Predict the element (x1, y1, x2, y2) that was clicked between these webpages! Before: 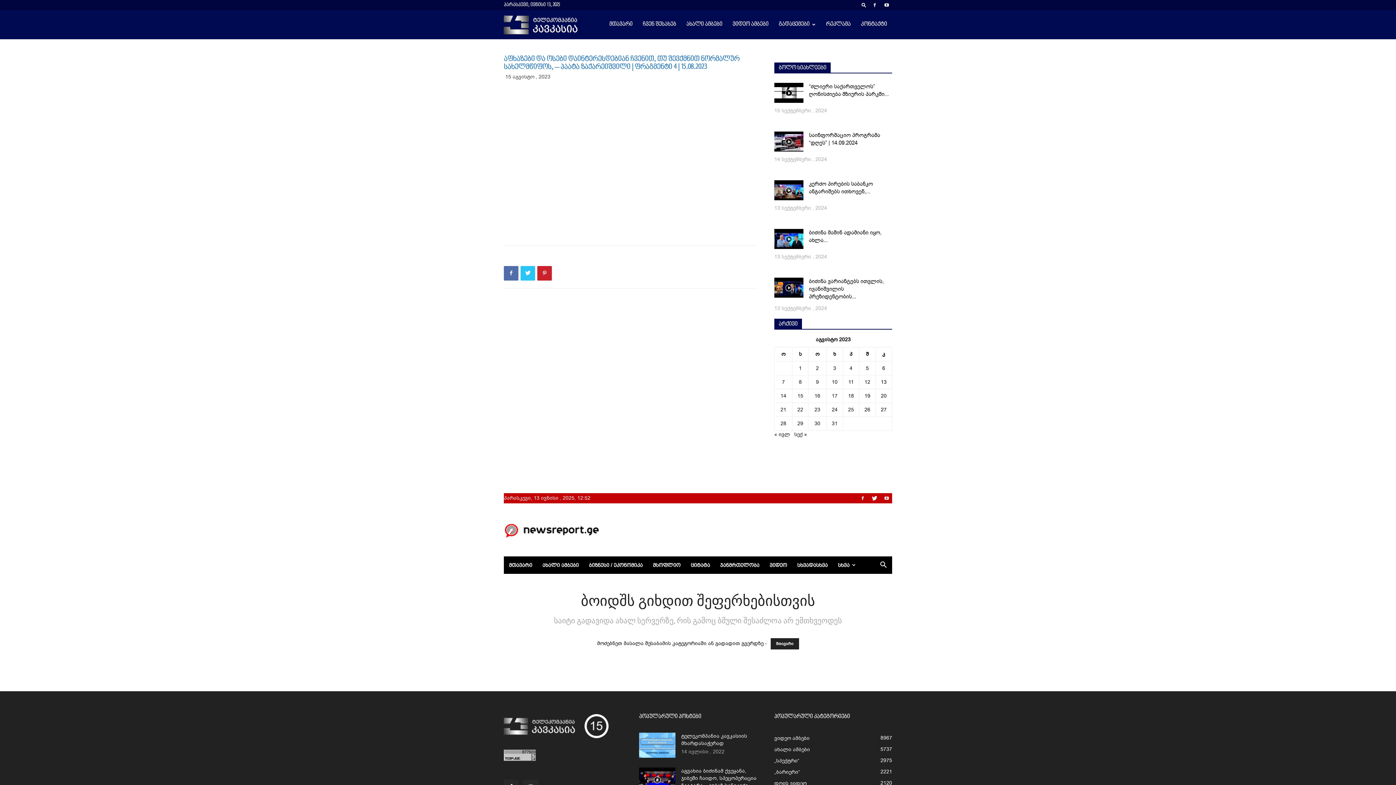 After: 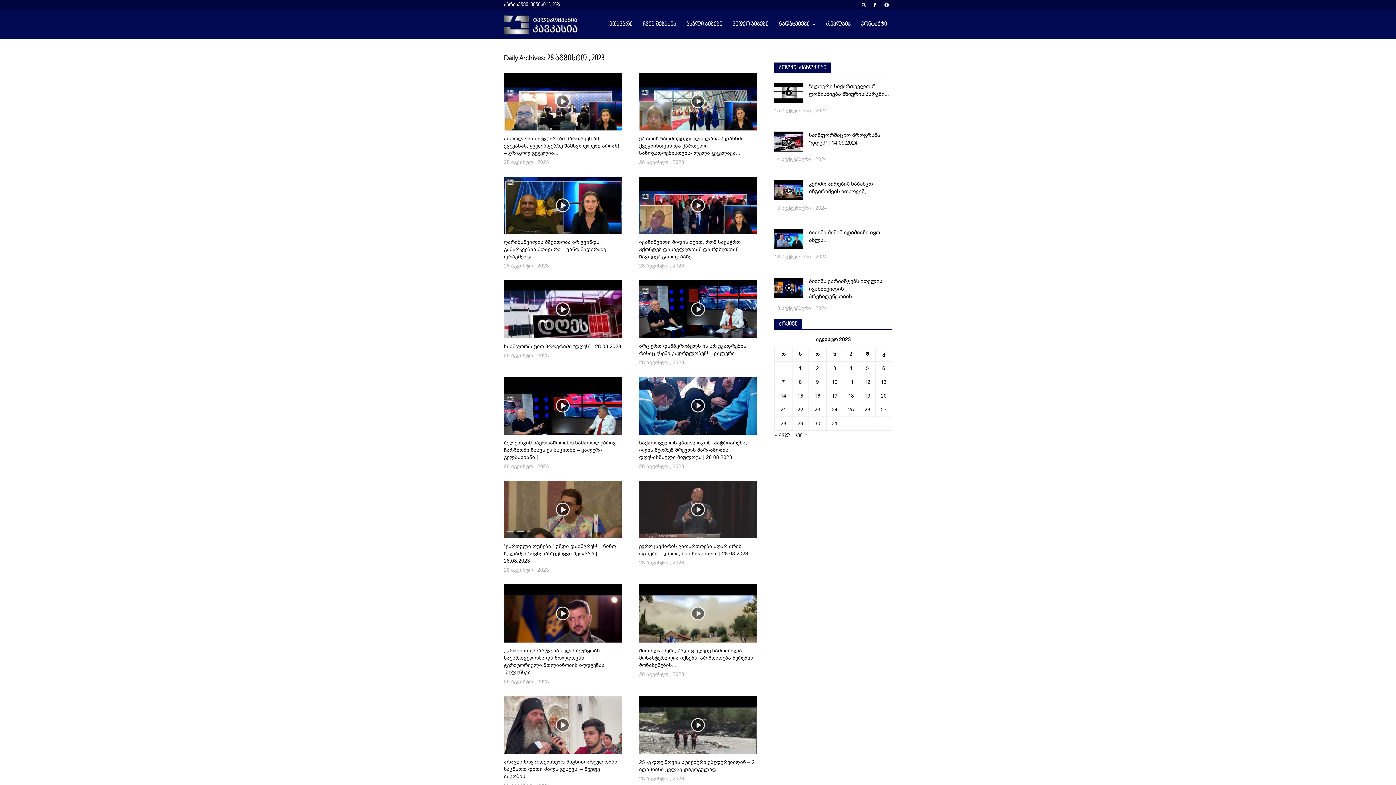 Action: label: ჩანაწერები გამოქვეყნებულია: August 28, 2023 bbox: (780, 420, 786, 427)